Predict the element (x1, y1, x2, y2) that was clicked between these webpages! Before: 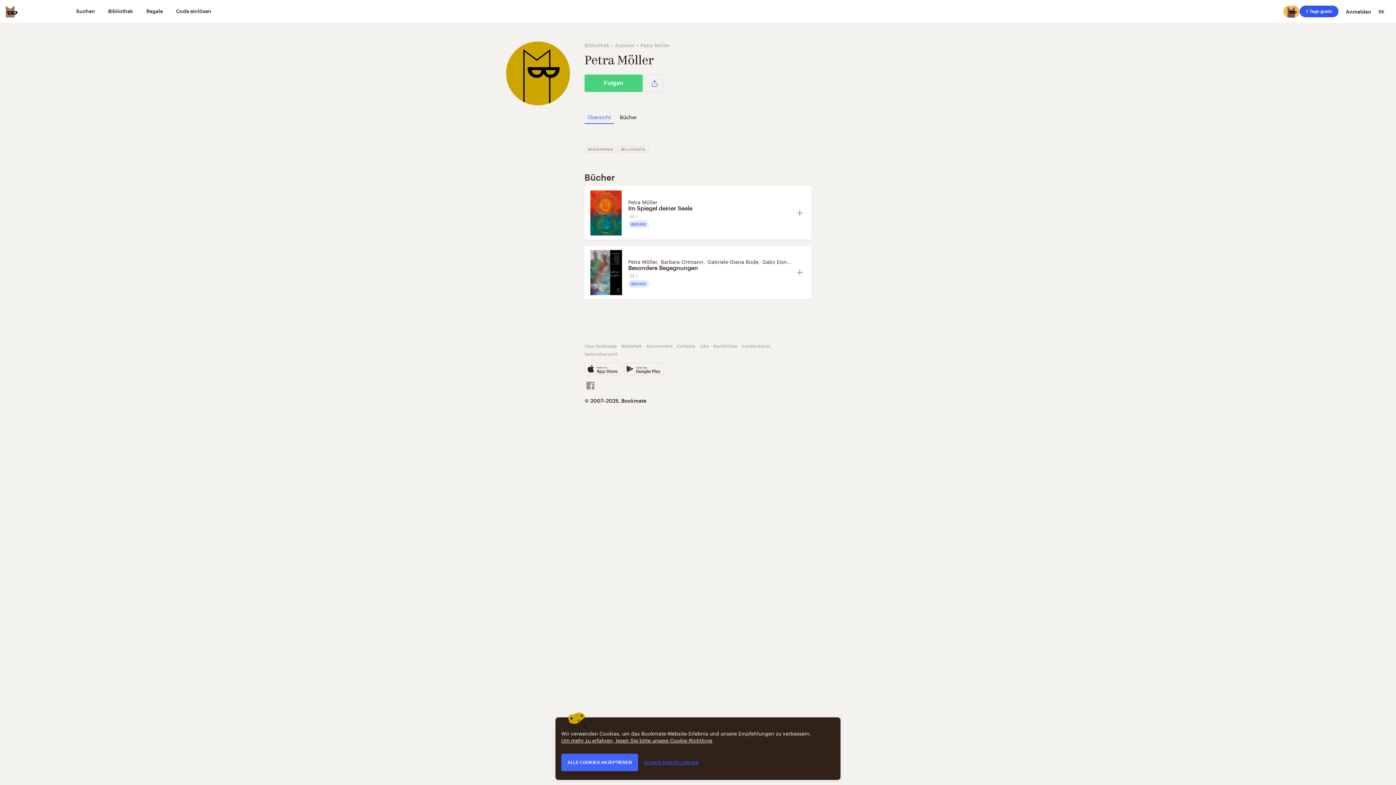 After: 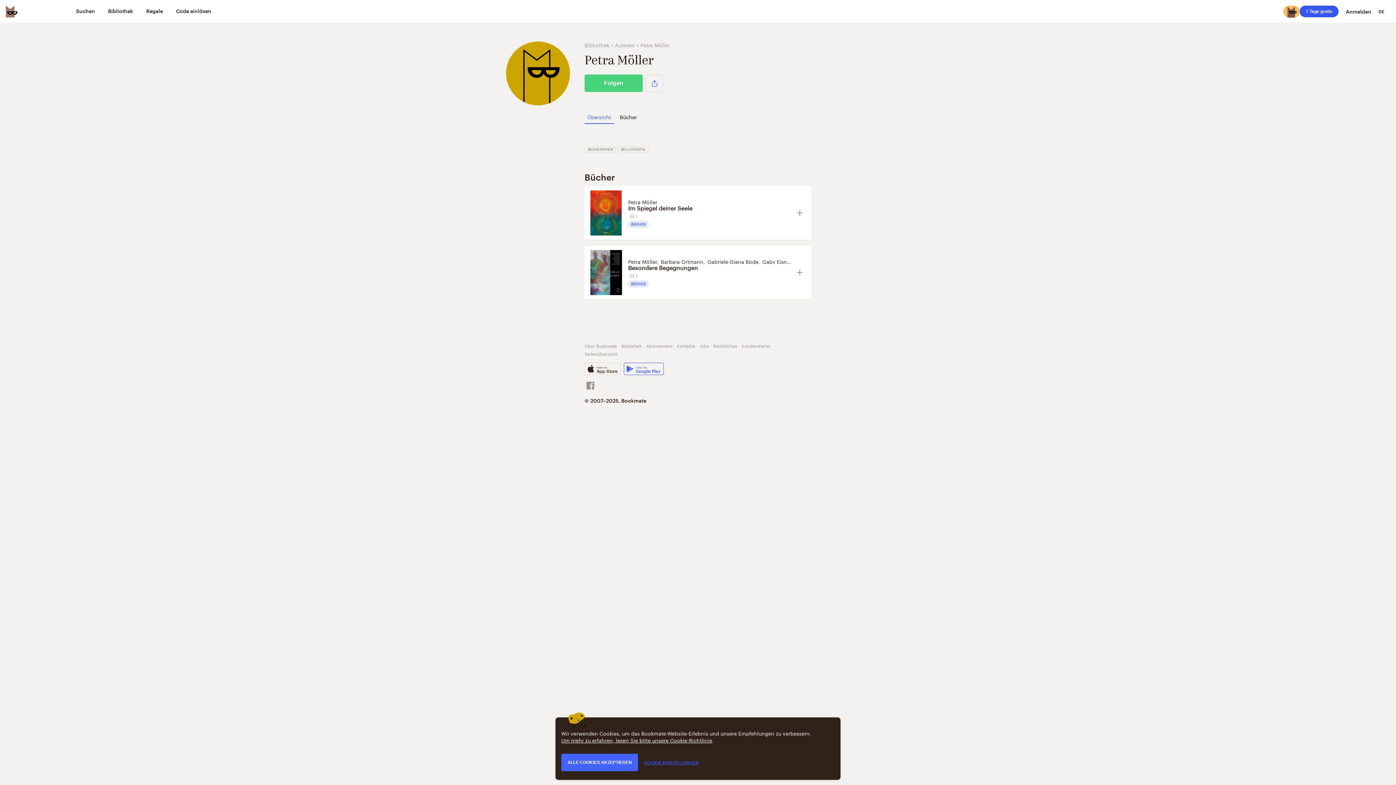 Action: bbox: (624, 362, 664, 375) label: Holen bei
Google Play